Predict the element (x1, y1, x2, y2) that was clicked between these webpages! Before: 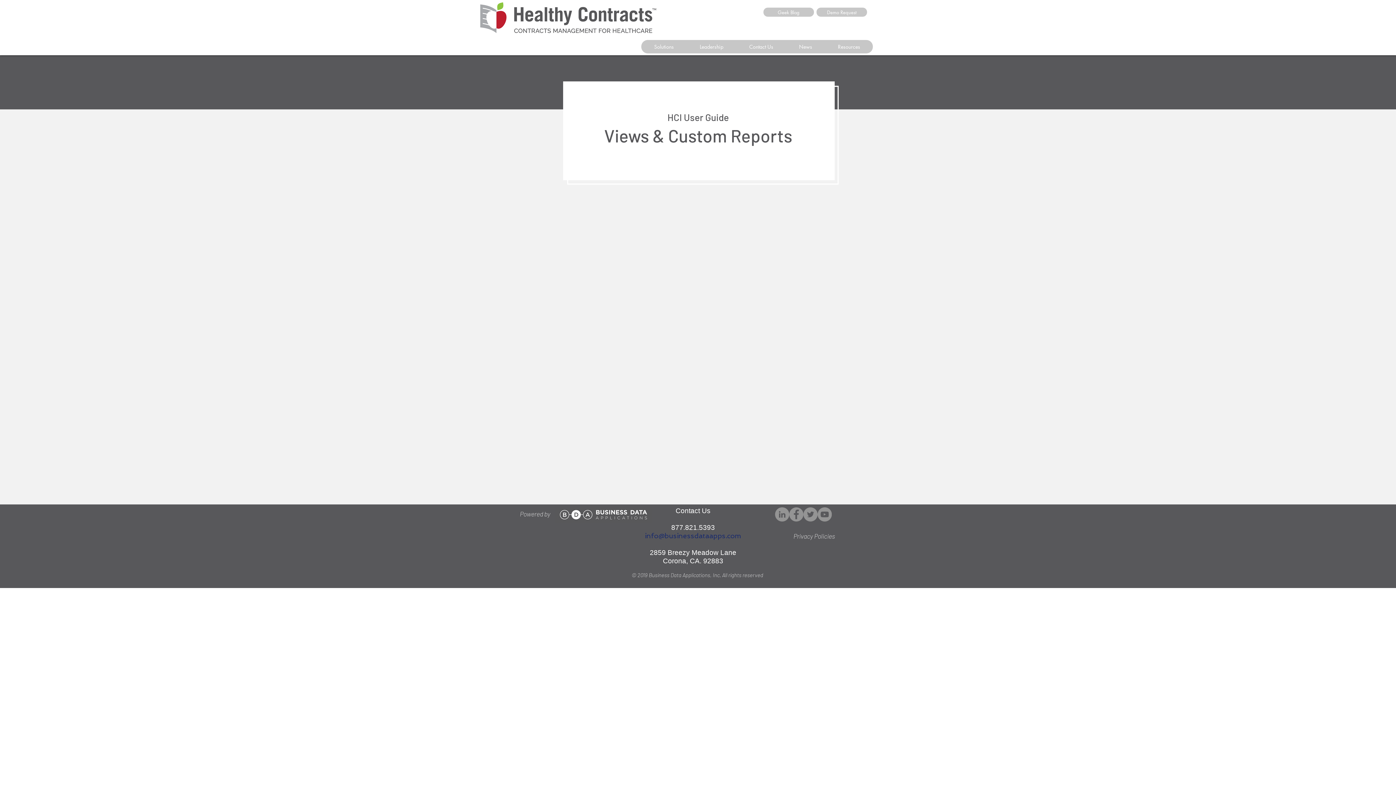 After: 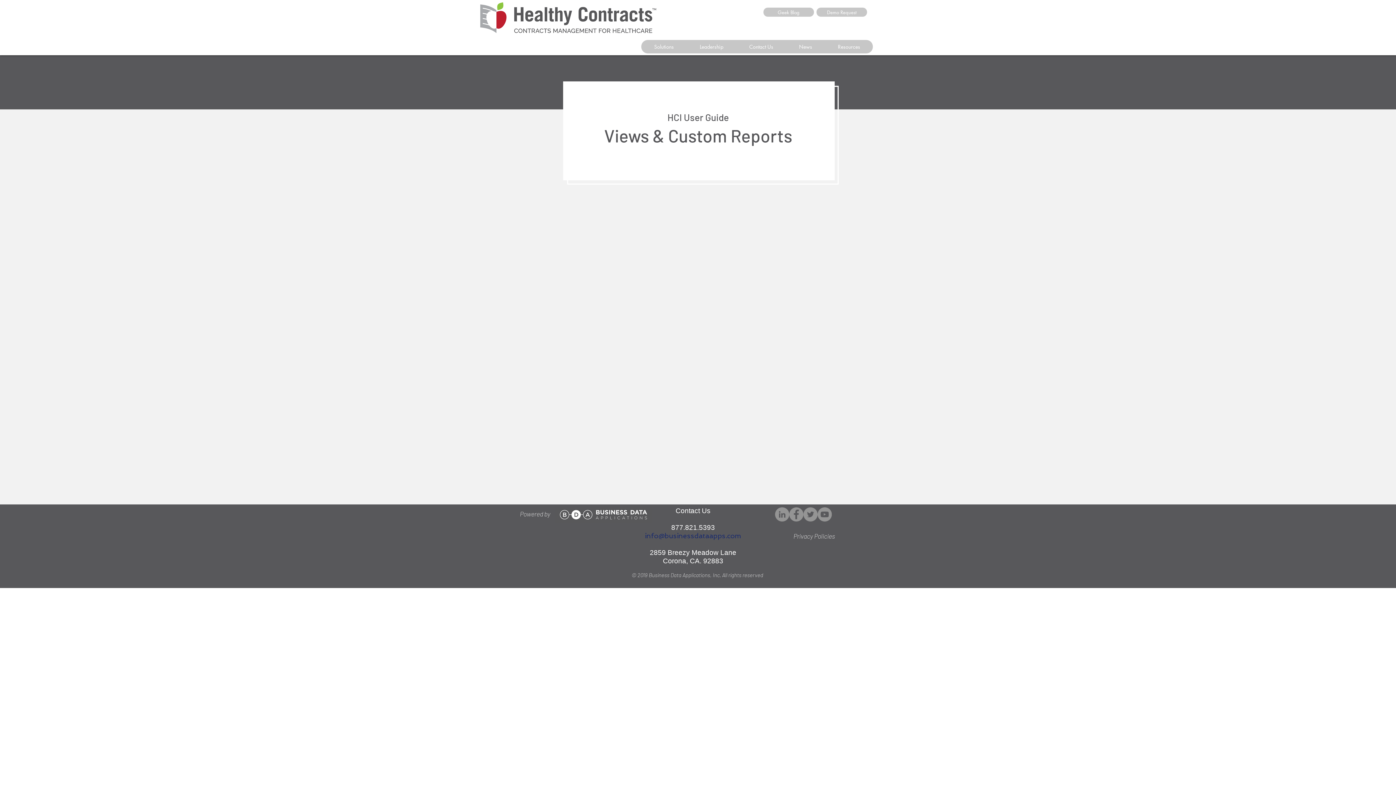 Action: bbox: (645, 532, 741, 540) label: info@businessdataapps.com